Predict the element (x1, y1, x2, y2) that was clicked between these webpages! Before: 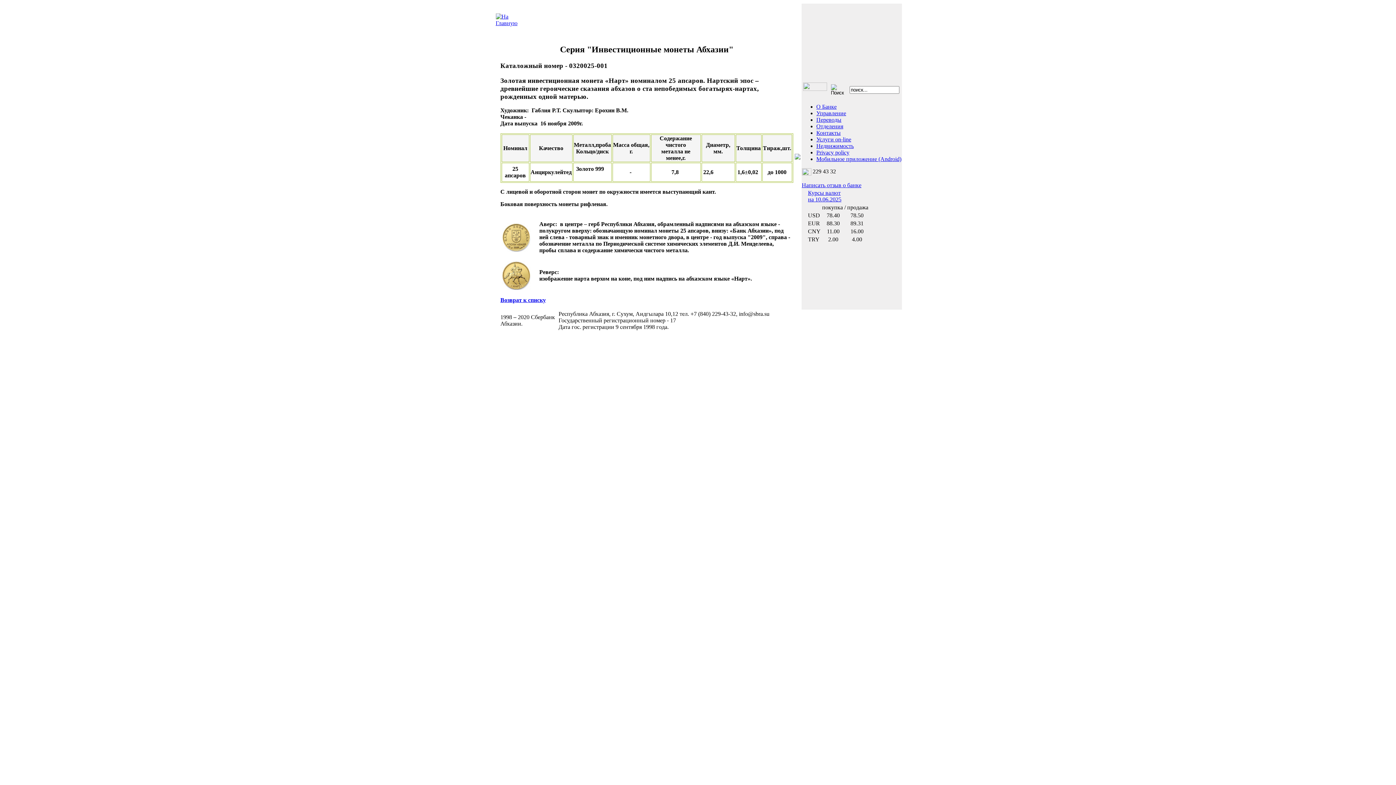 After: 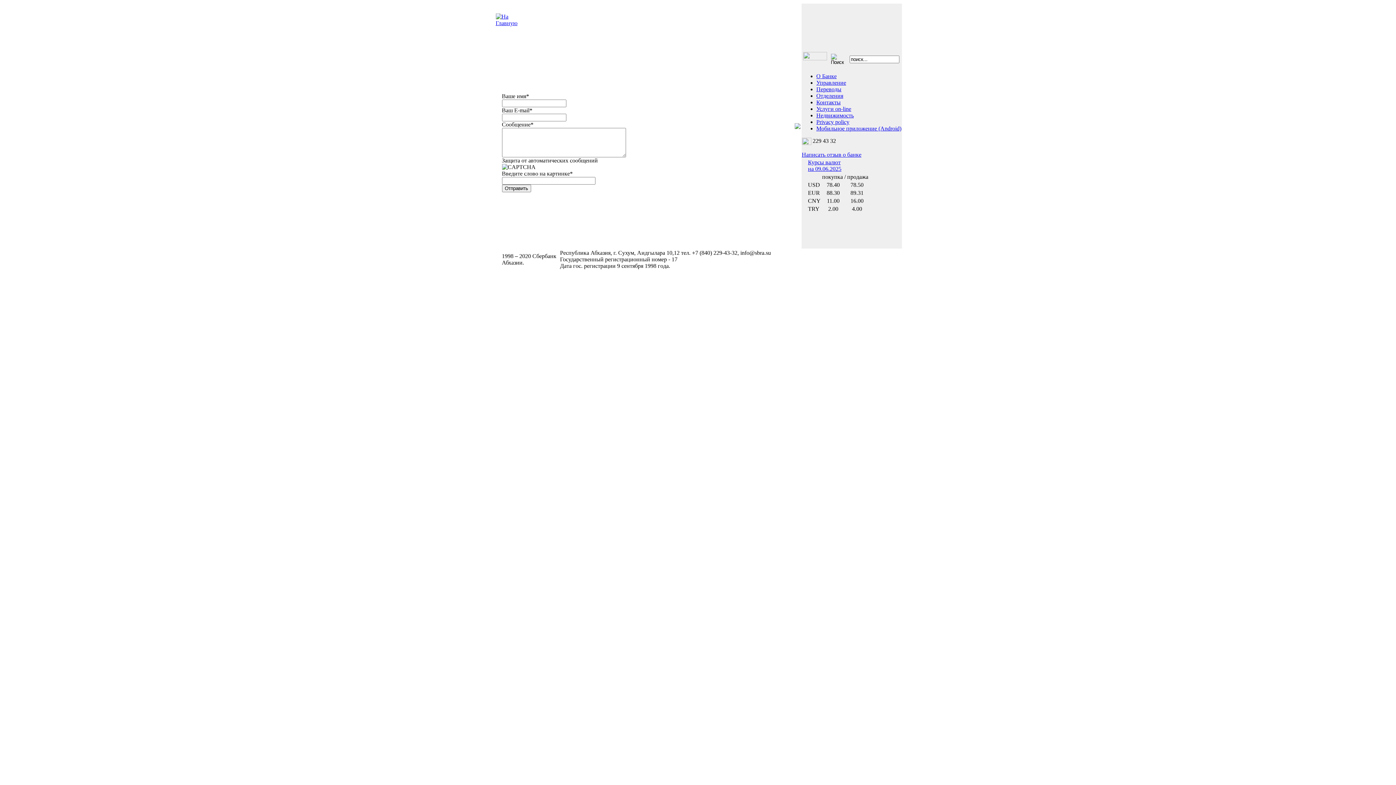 Action: label: Написать отзыв о банке bbox: (802, 182, 901, 188)